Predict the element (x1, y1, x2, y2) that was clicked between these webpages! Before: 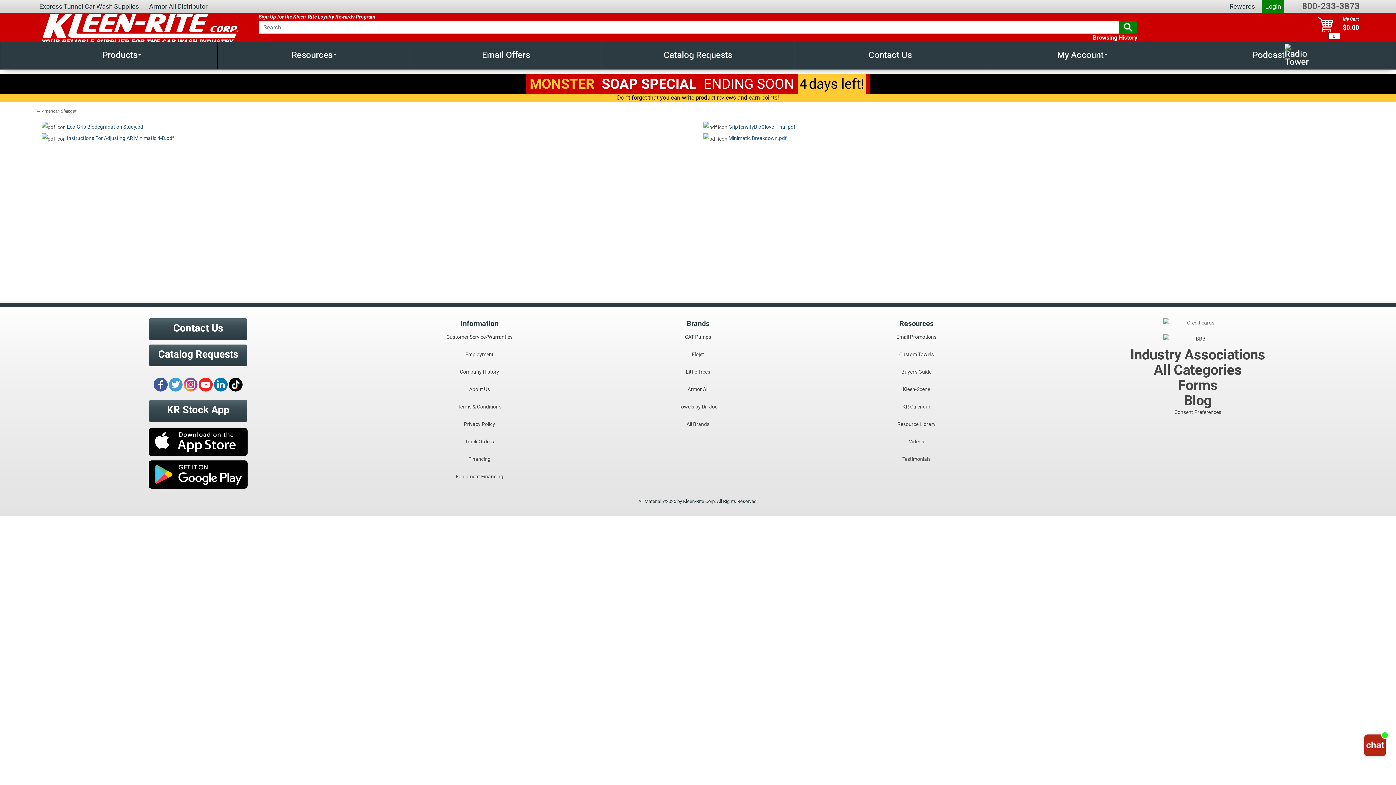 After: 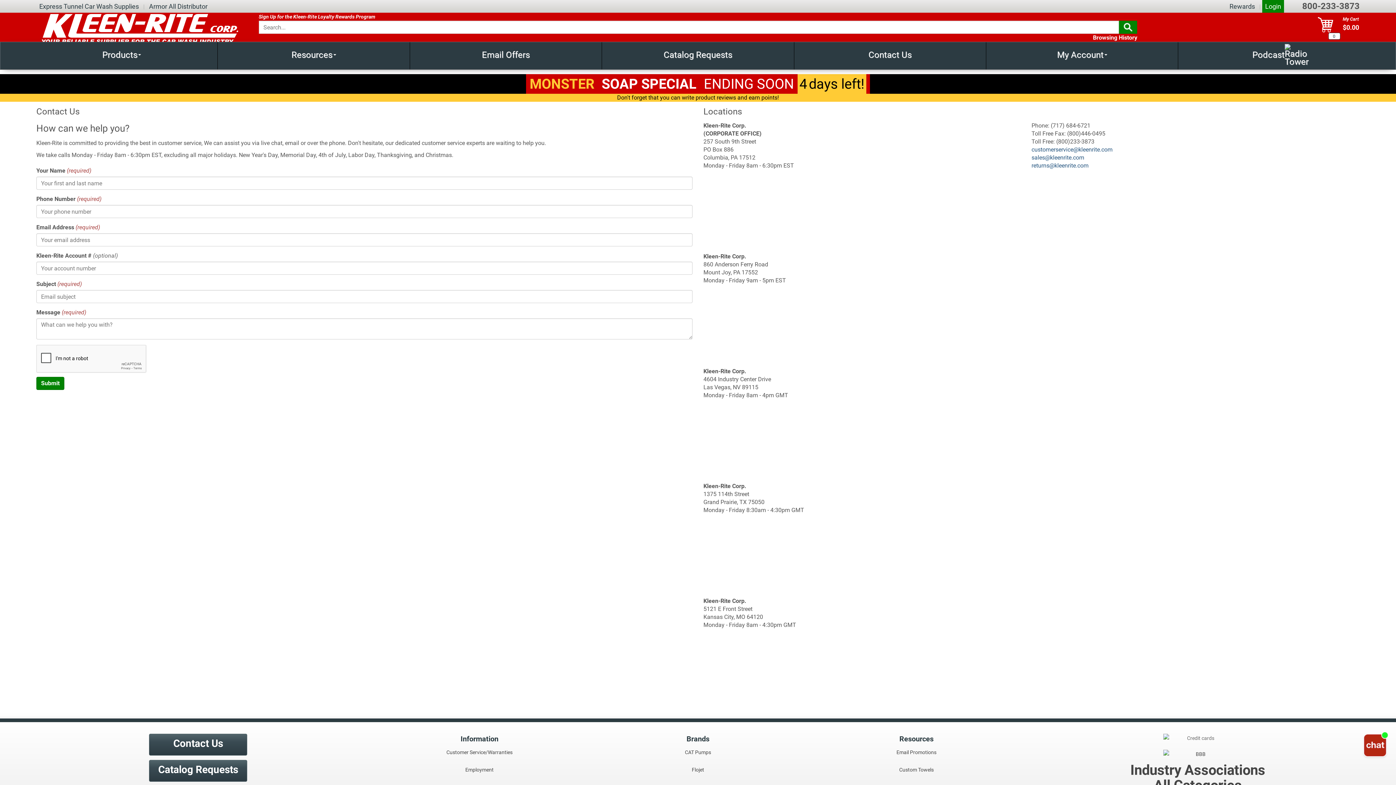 Action: label: Contact Us bbox: (149, 313, 247, 334)